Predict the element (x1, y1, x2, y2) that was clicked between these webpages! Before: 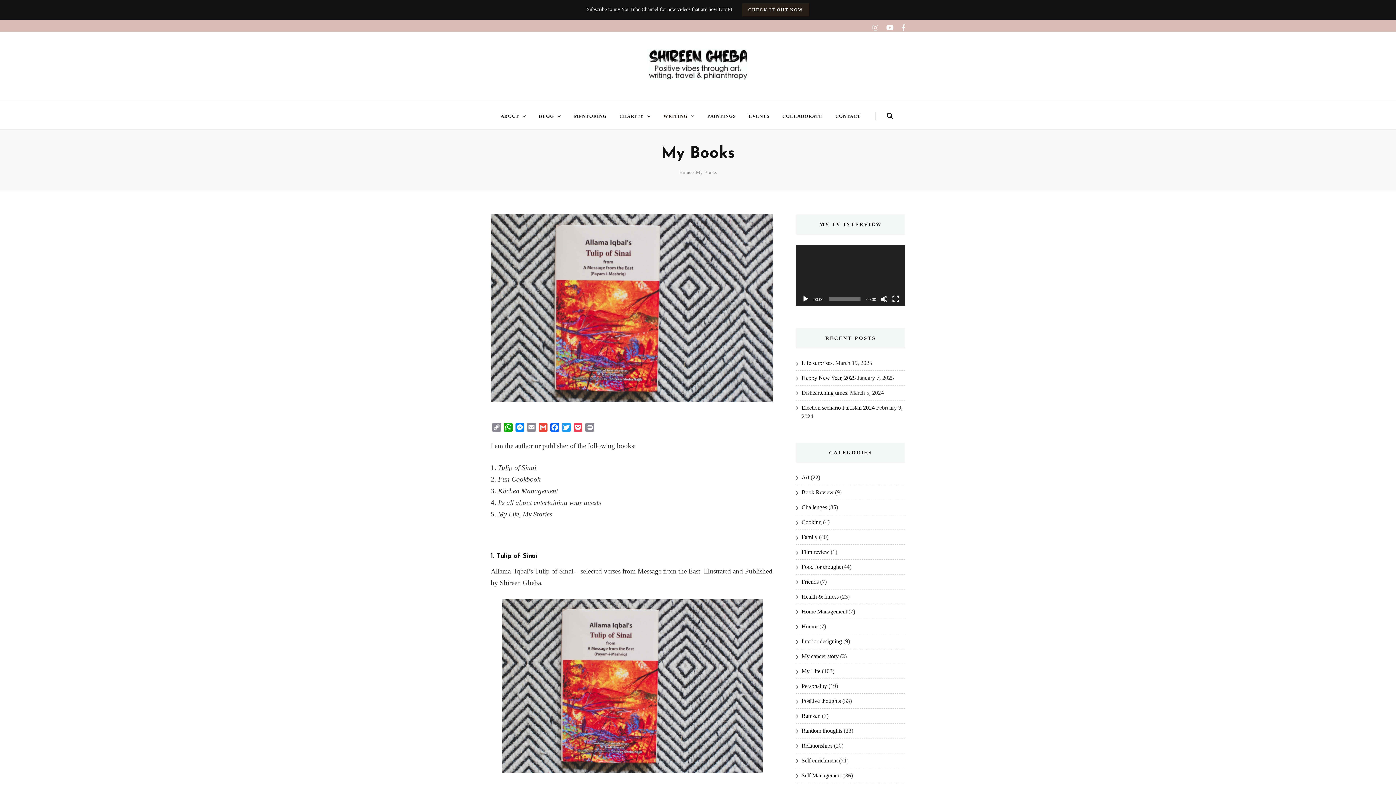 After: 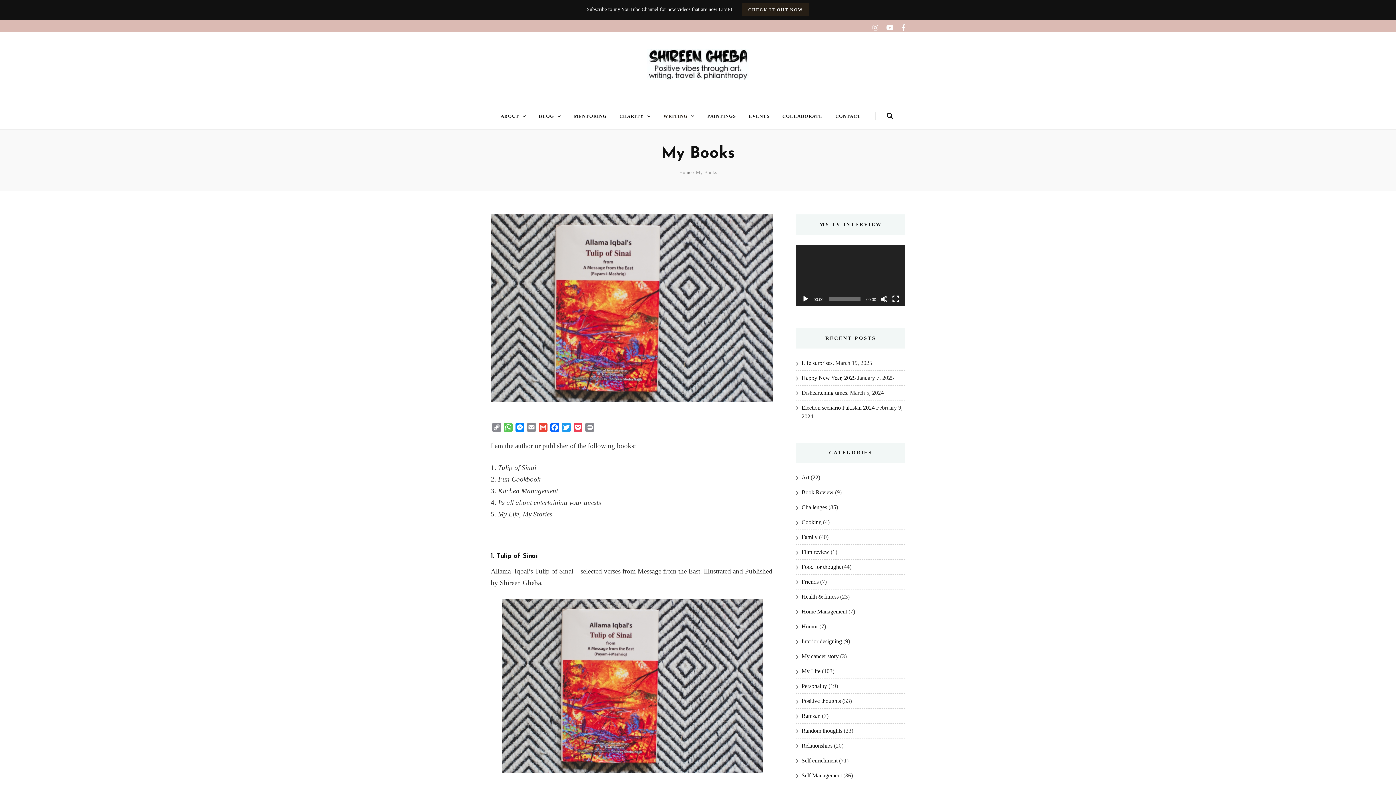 Action: label: WhatsApp bbox: (502, 423, 514, 434)